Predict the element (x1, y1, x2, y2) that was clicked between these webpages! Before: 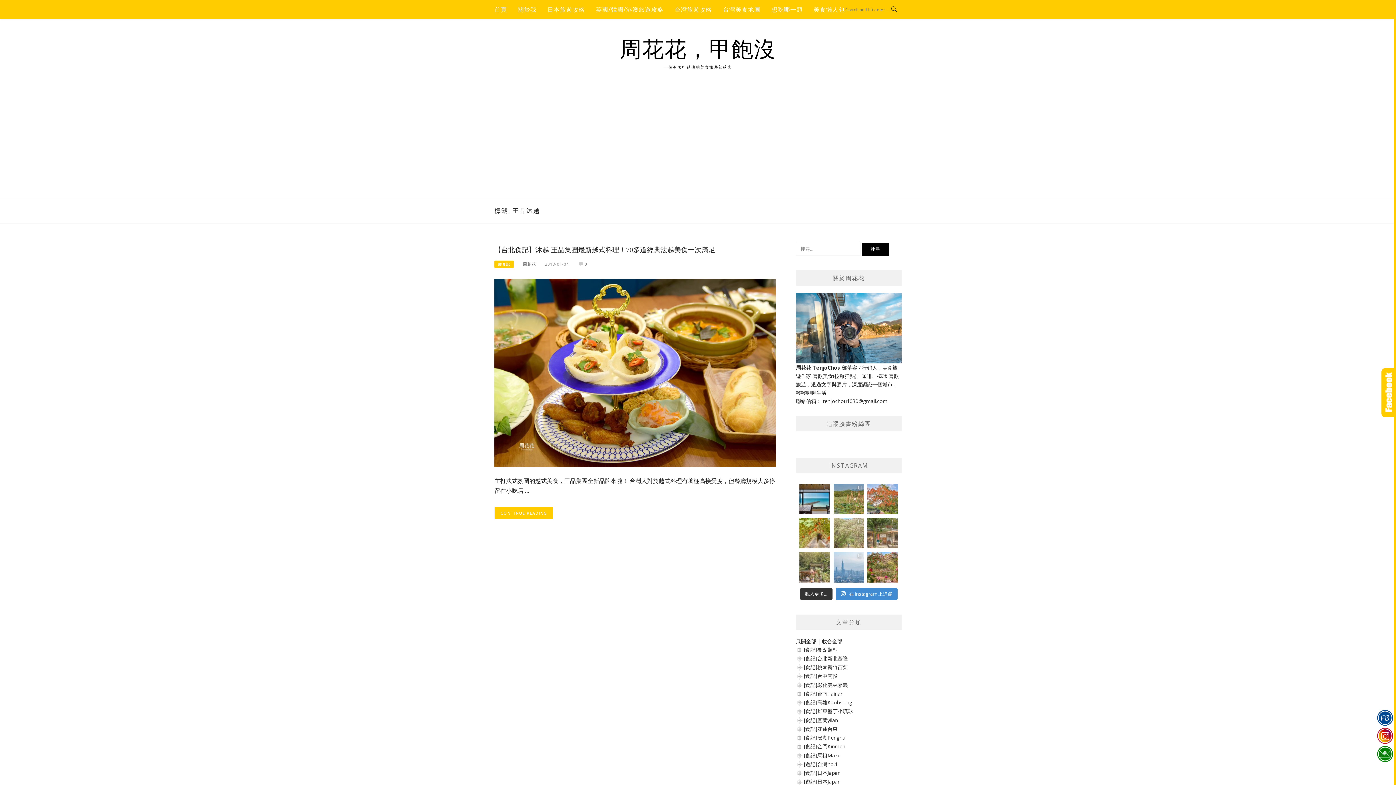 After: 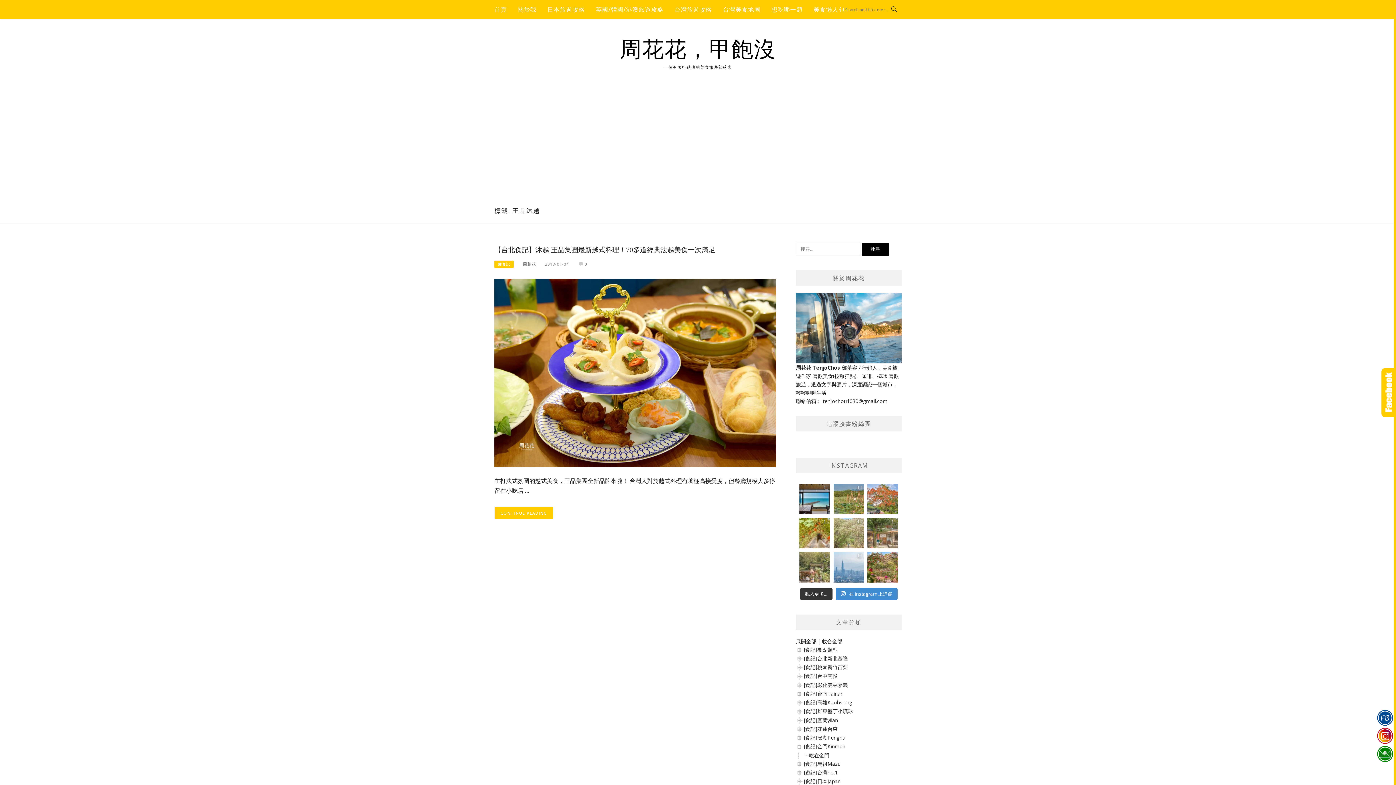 Action: label: [食記]金門Kinmen bbox: (804, 743, 845, 750)